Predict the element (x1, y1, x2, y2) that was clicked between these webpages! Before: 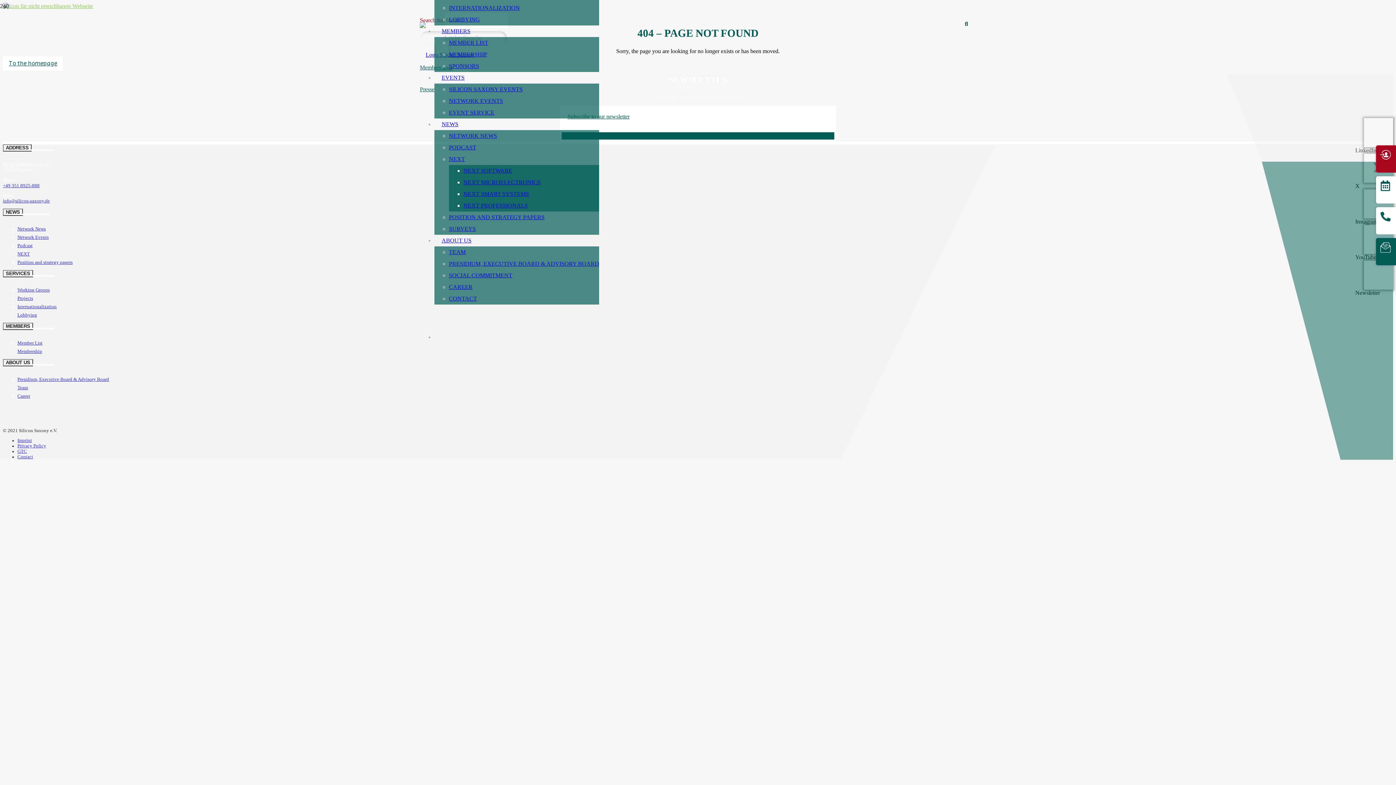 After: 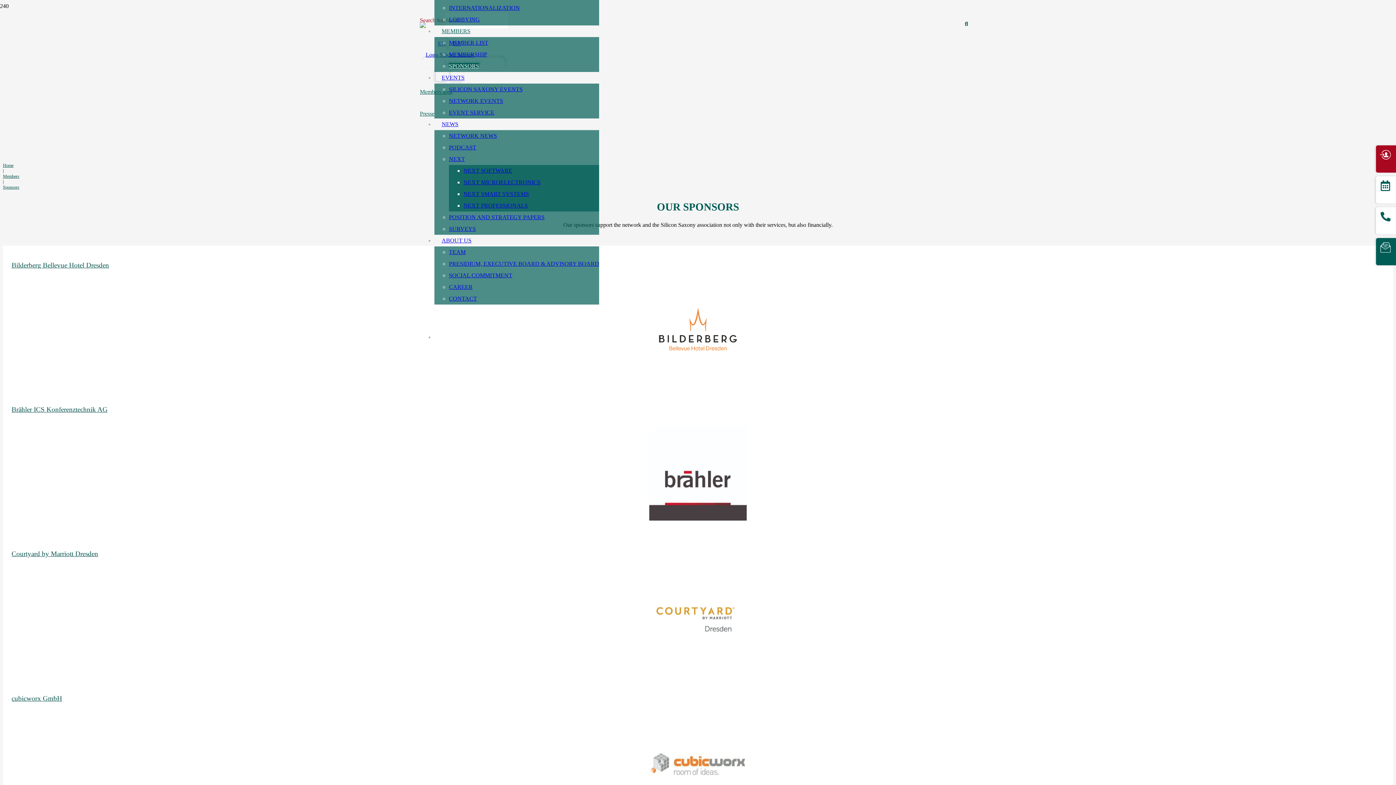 Action: label: SPONSORS bbox: (449, 62, 479, 69)